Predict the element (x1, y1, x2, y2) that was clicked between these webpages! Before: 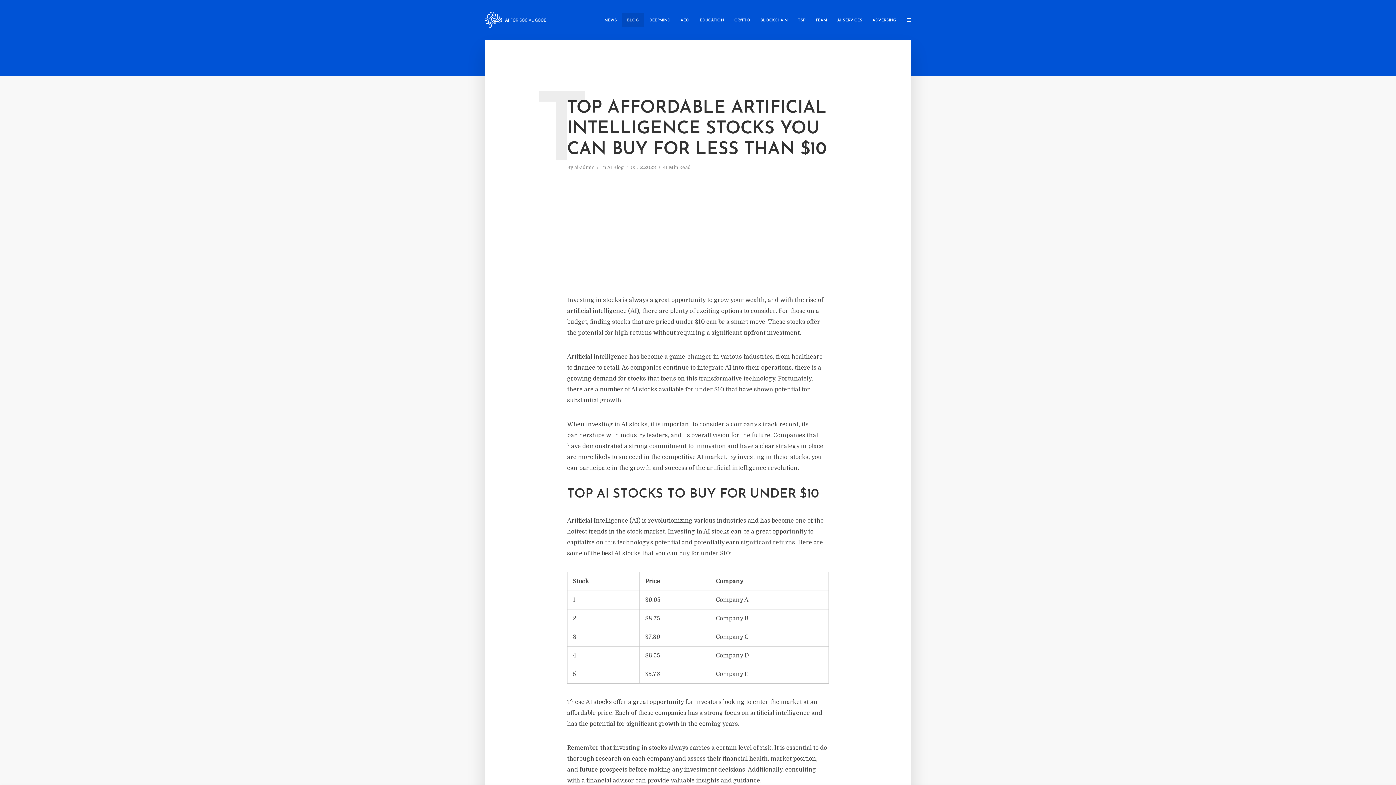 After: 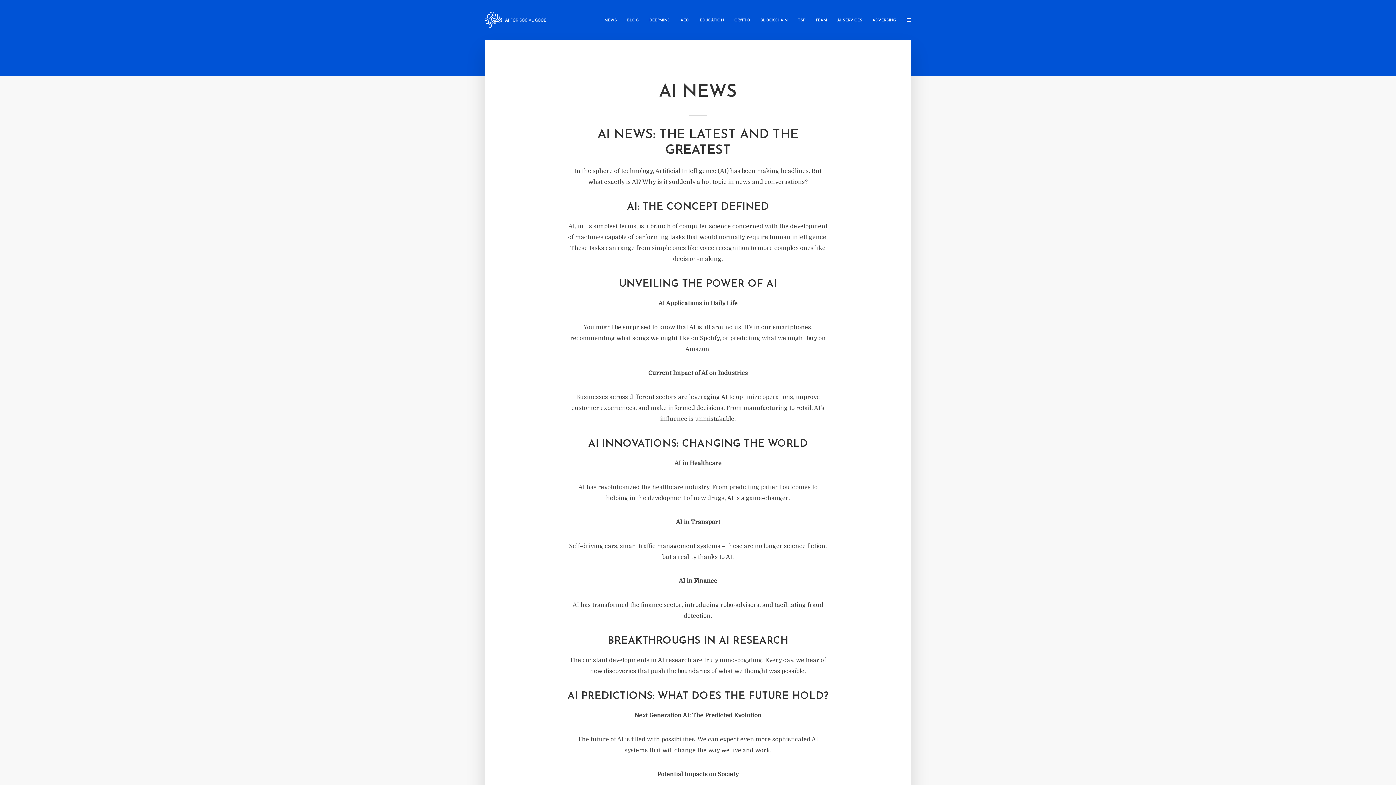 Action: label: NEWS bbox: (599, 12, 622, 27)